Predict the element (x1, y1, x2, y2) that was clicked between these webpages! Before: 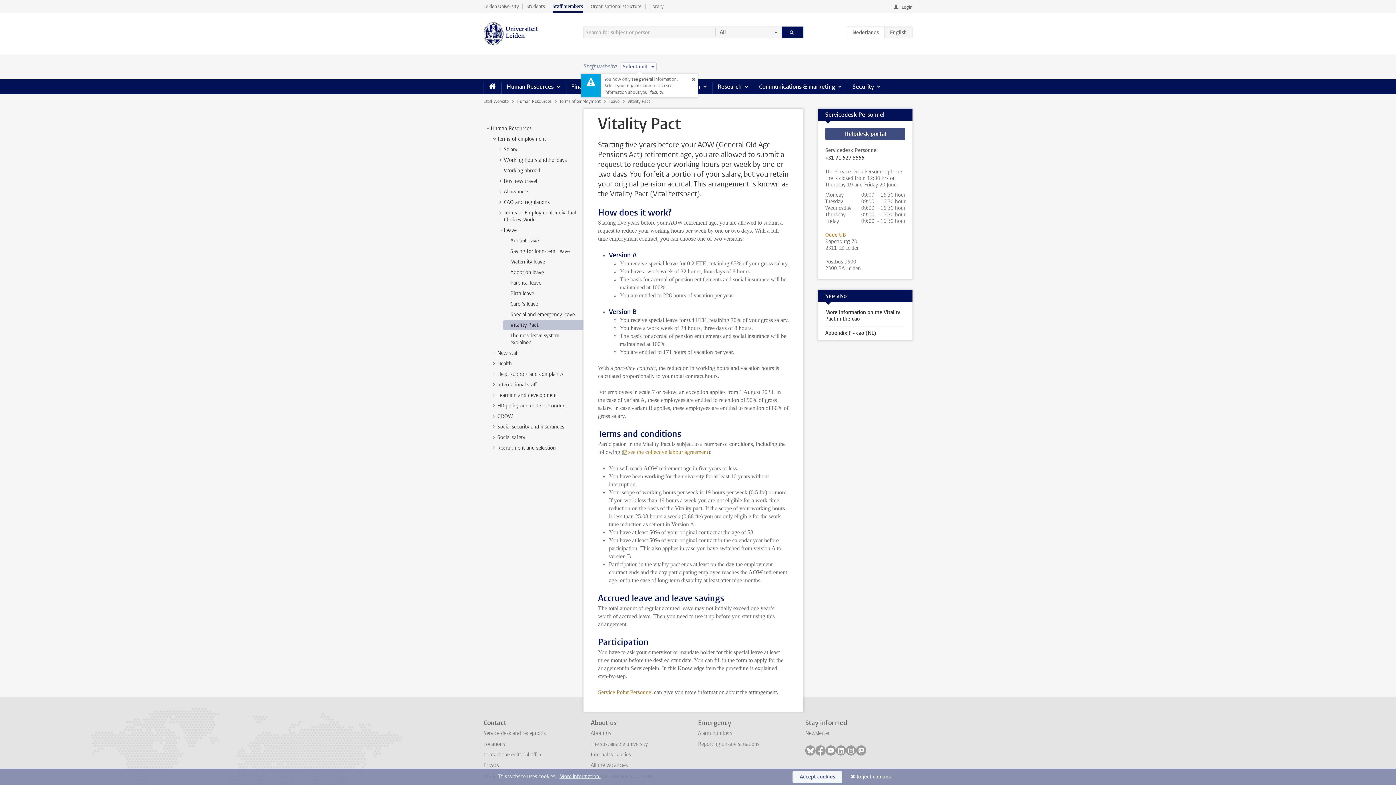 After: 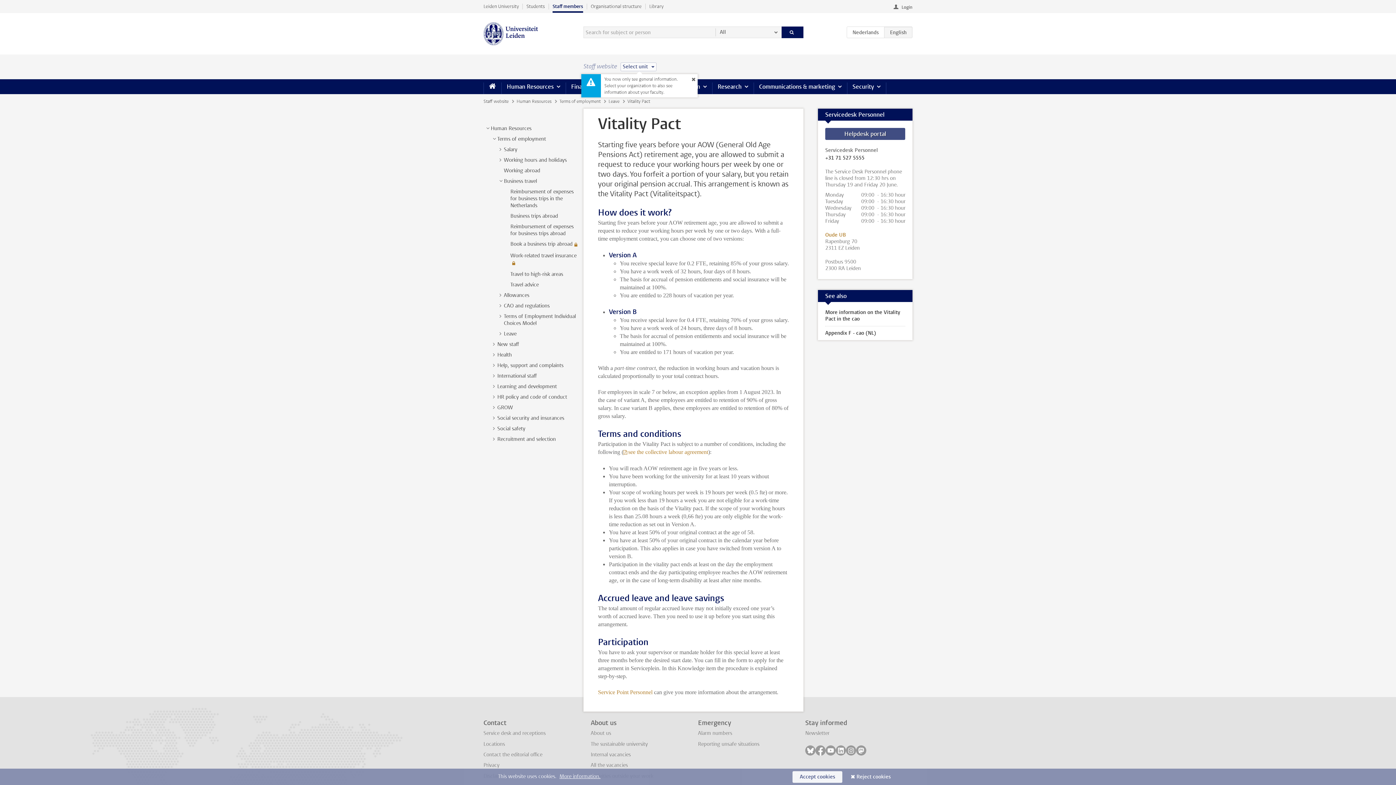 Action: label: > bbox: (497, 177, 504, 184)